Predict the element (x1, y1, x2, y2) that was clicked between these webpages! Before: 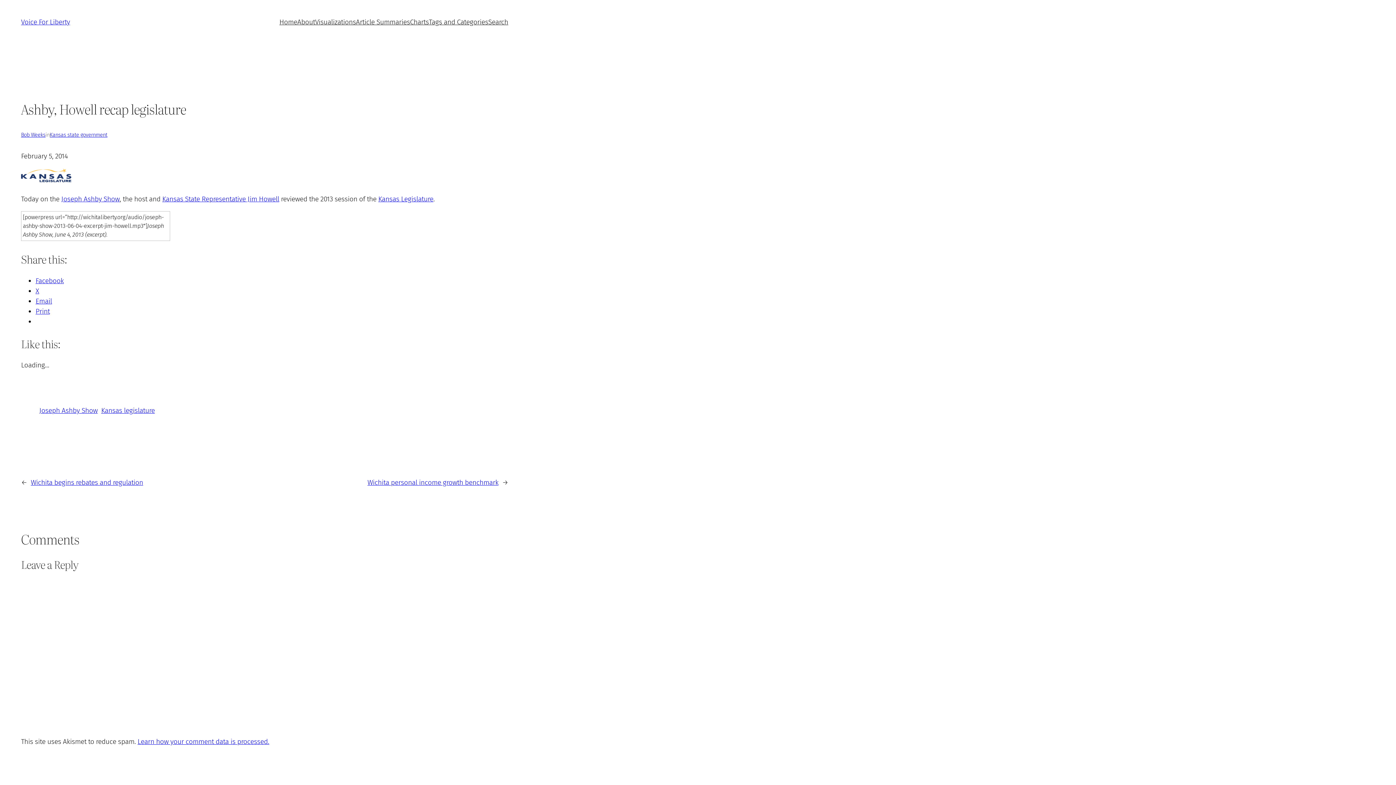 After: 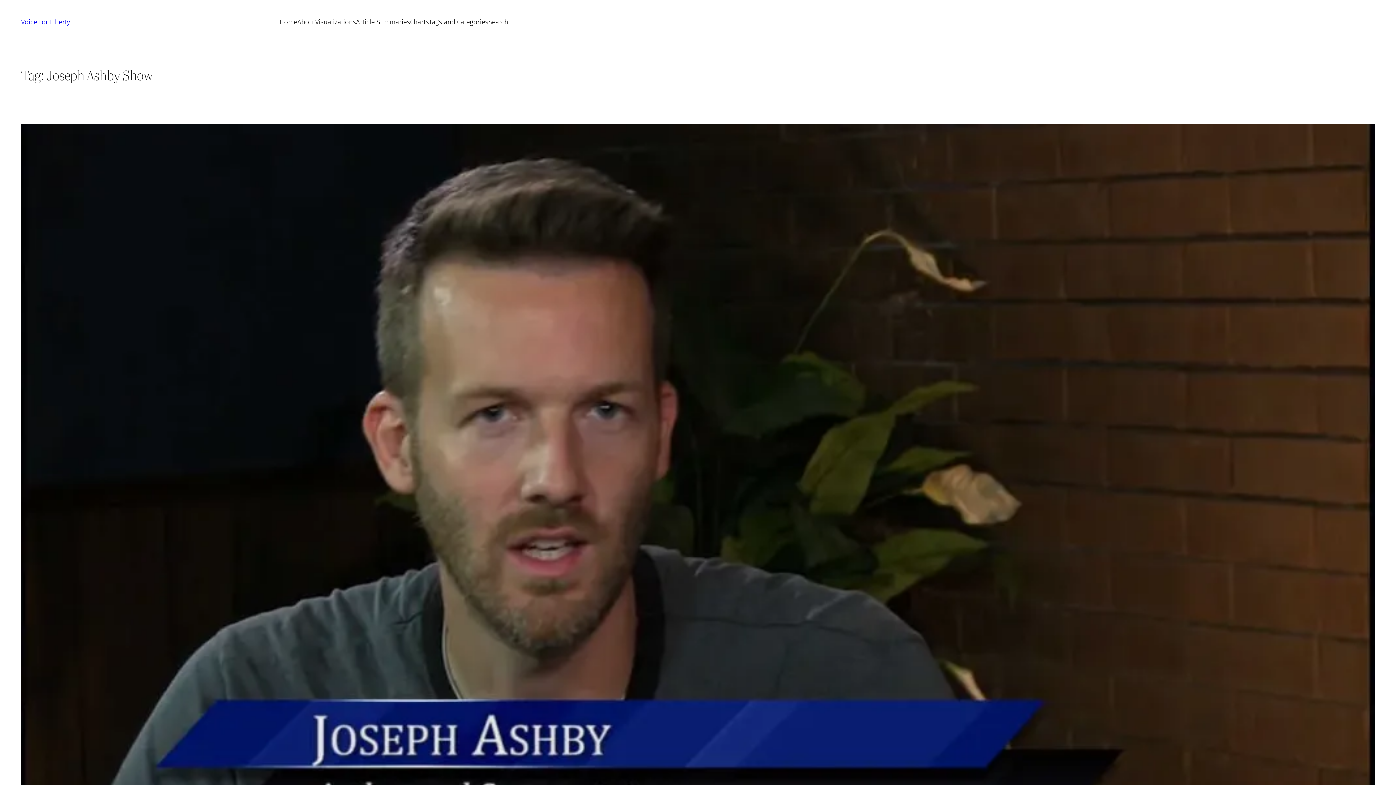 Action: bbox: (39, 406, 97, 415) label: Joseph Ashby Show